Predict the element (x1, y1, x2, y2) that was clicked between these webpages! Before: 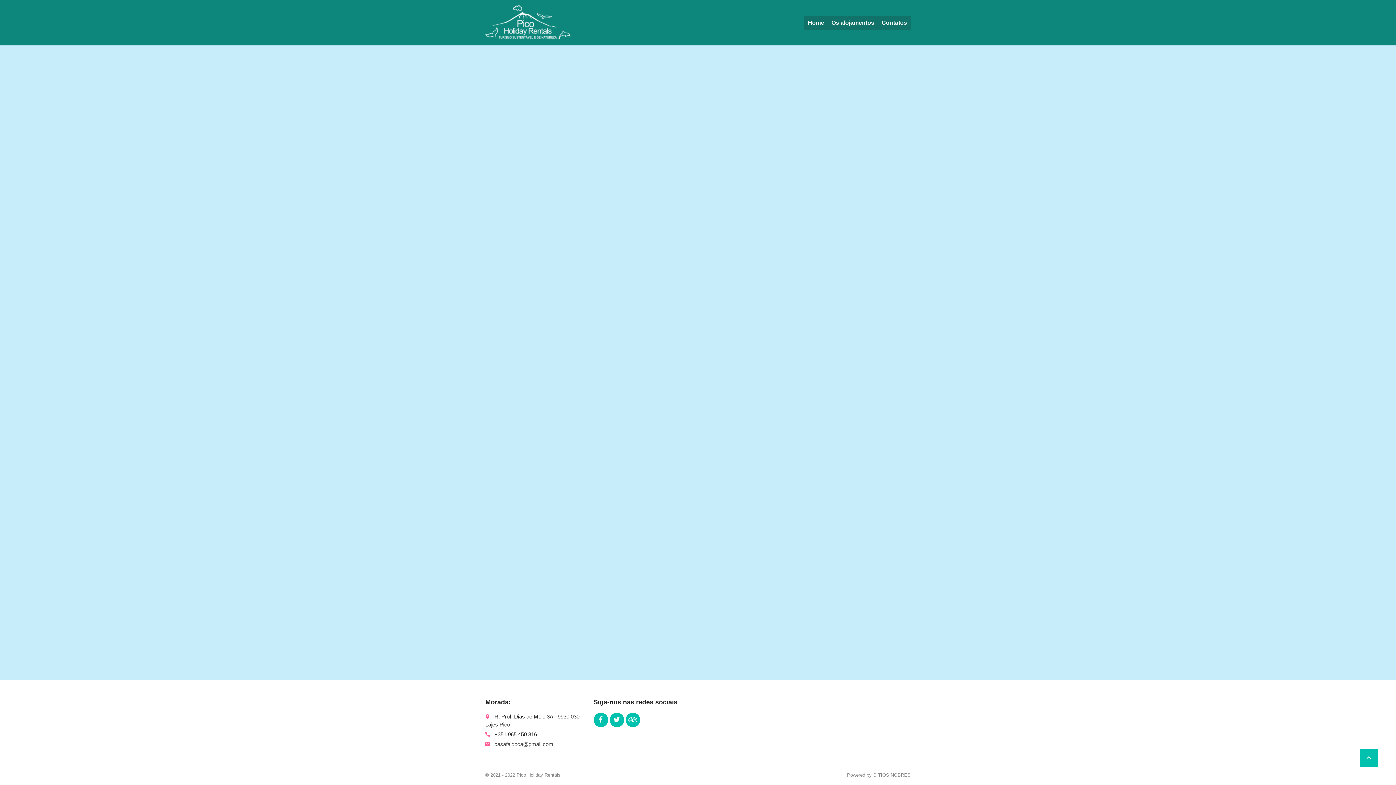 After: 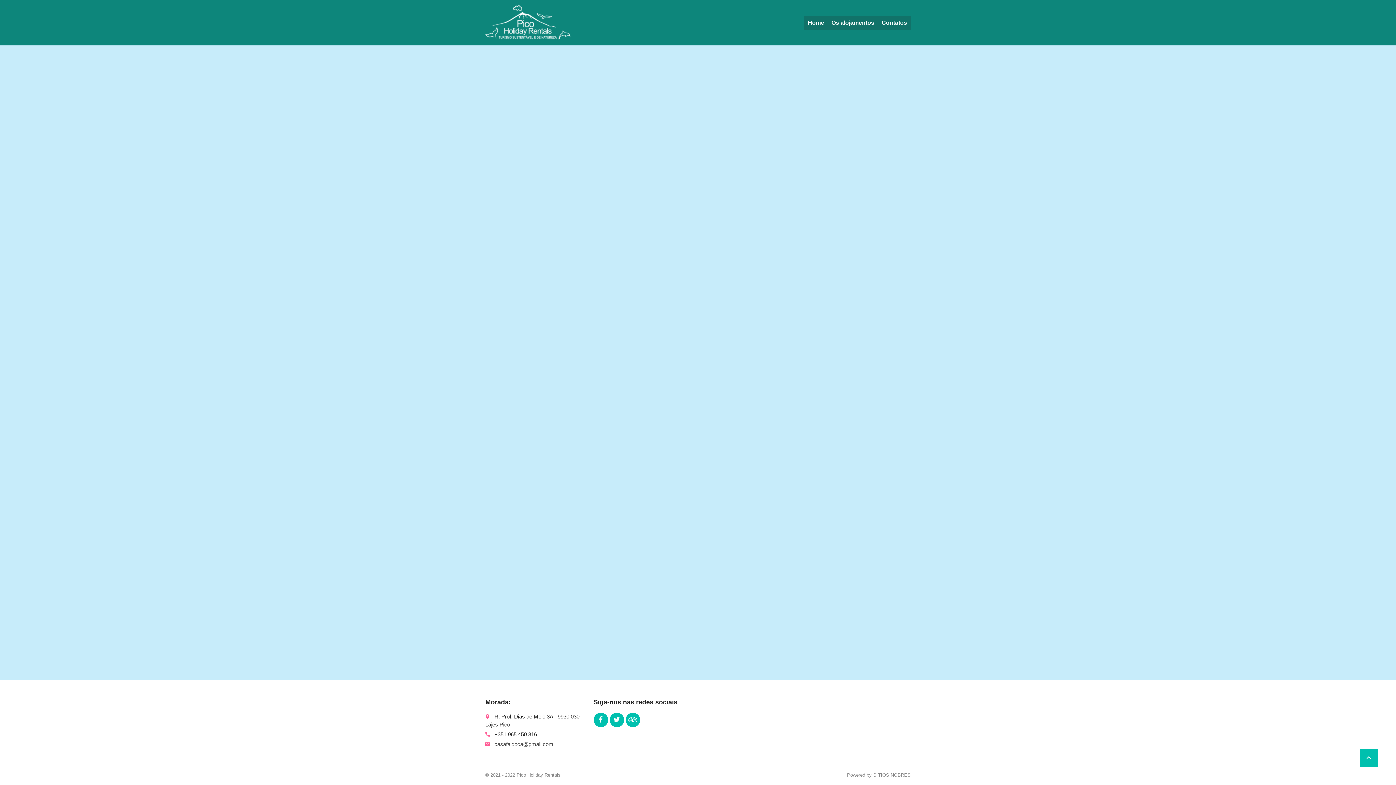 Action: bbox: (1360, 749, 1378, 767) label: 